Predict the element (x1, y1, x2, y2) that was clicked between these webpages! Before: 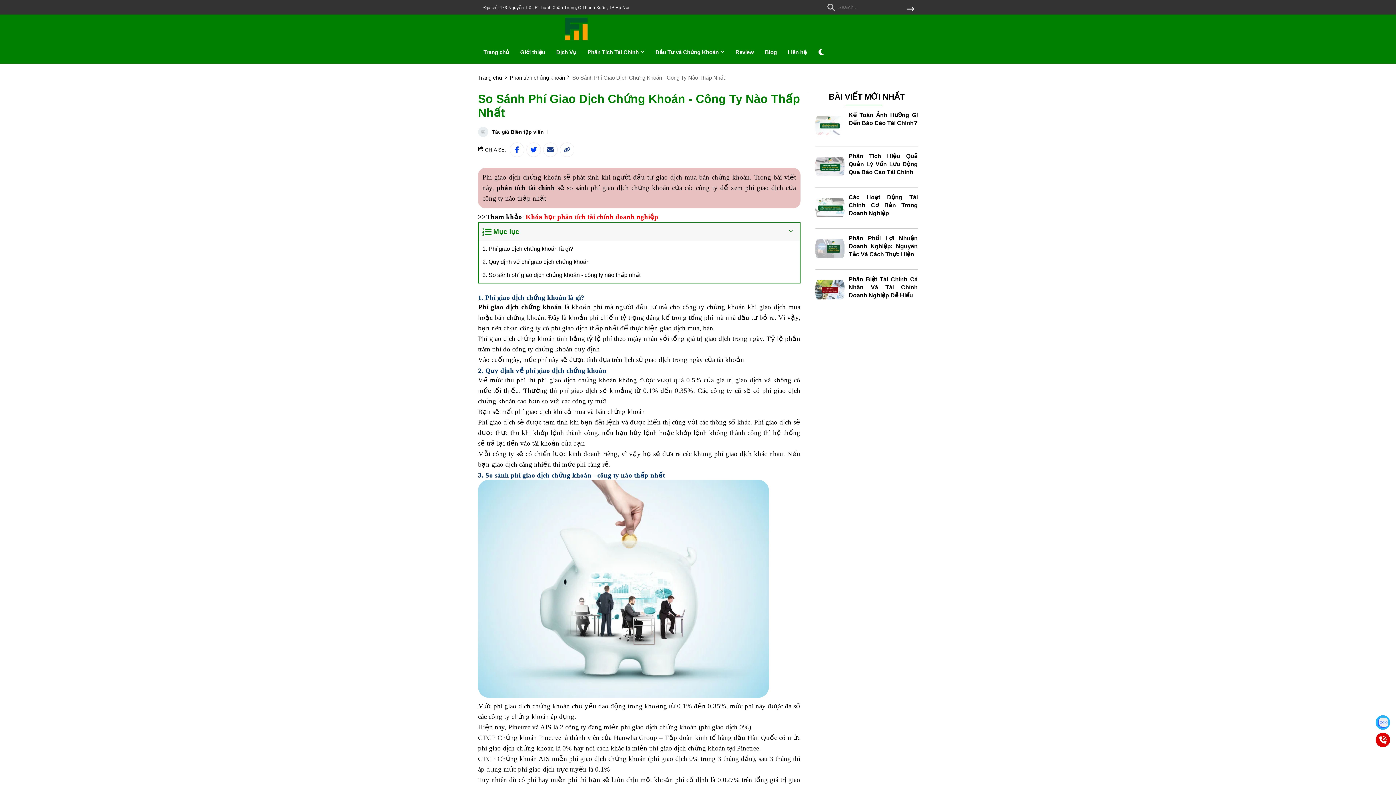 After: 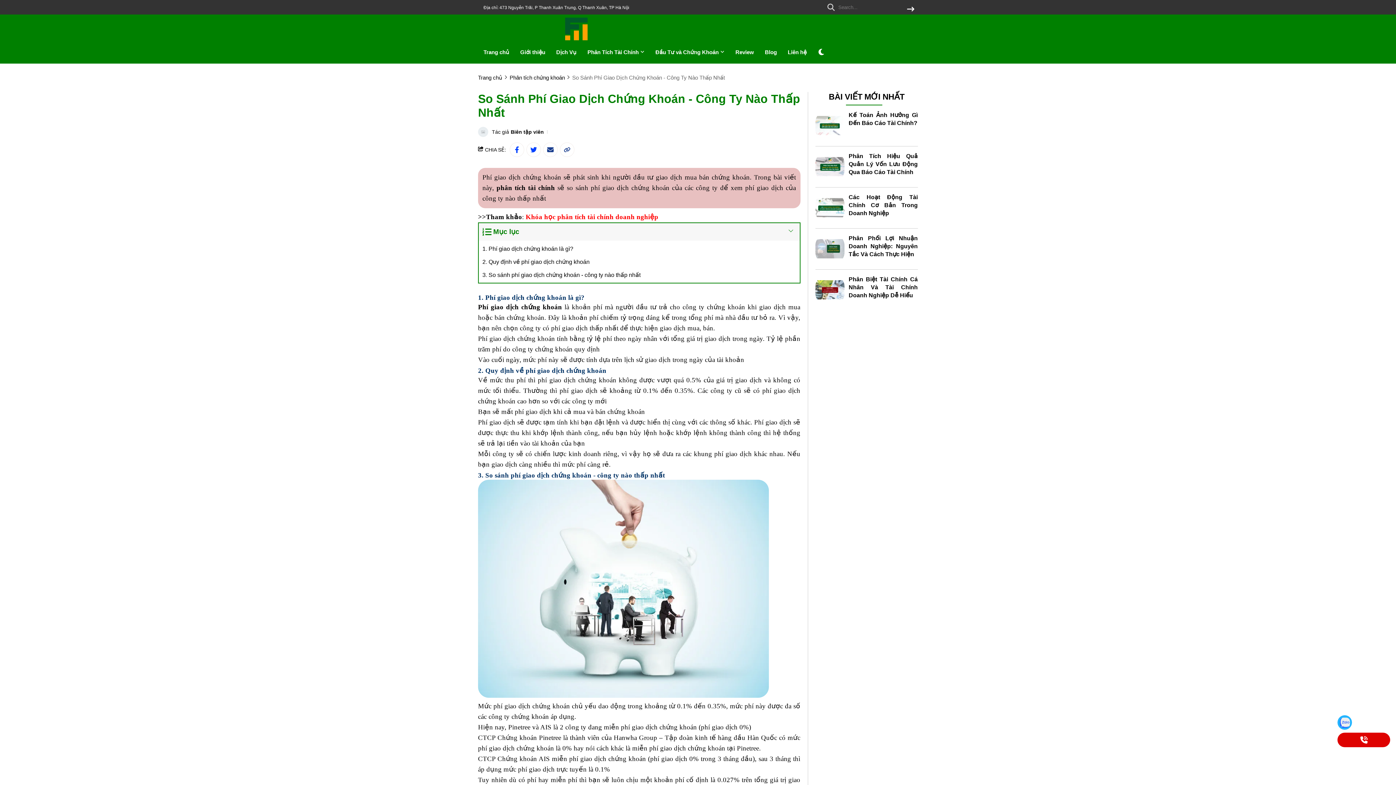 Action: bbox: (1376, 733, 1390, 747)